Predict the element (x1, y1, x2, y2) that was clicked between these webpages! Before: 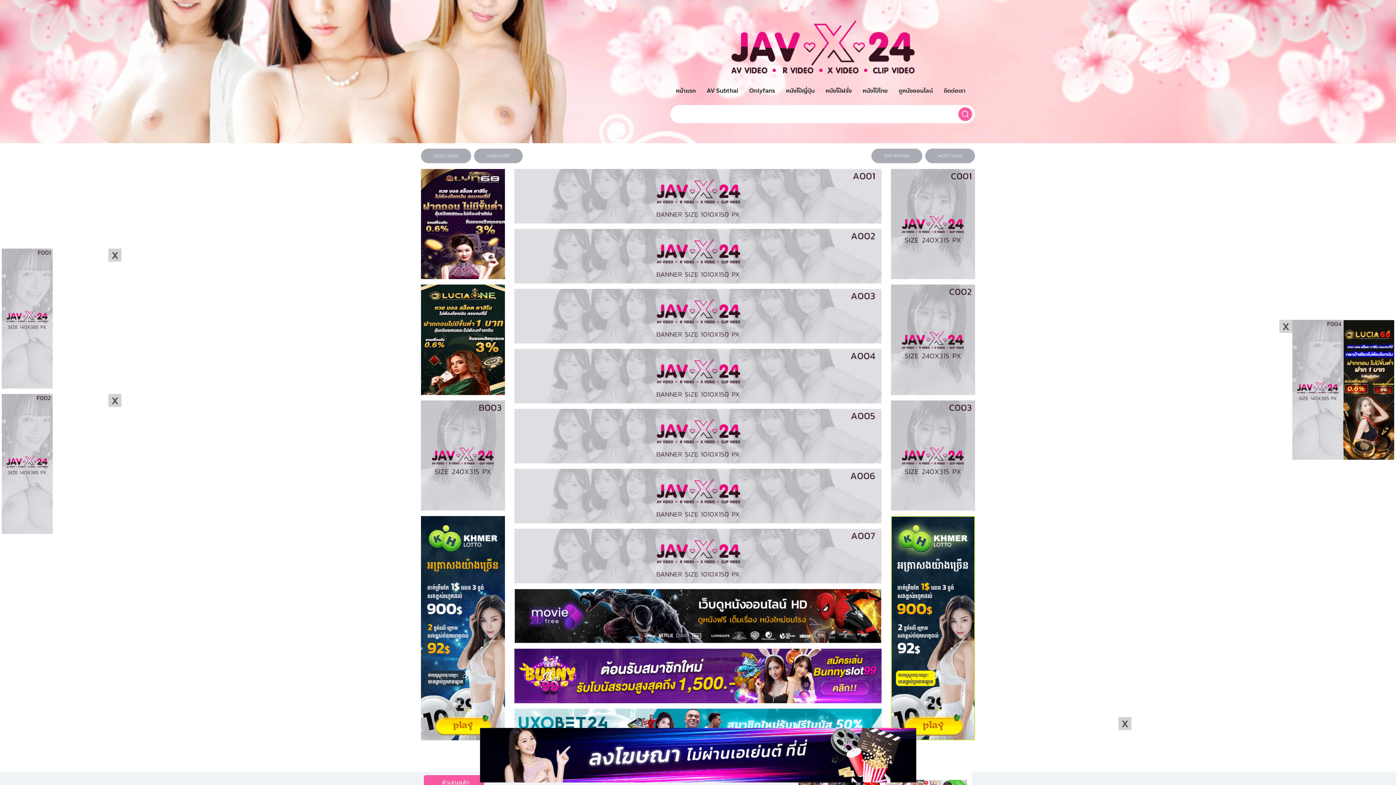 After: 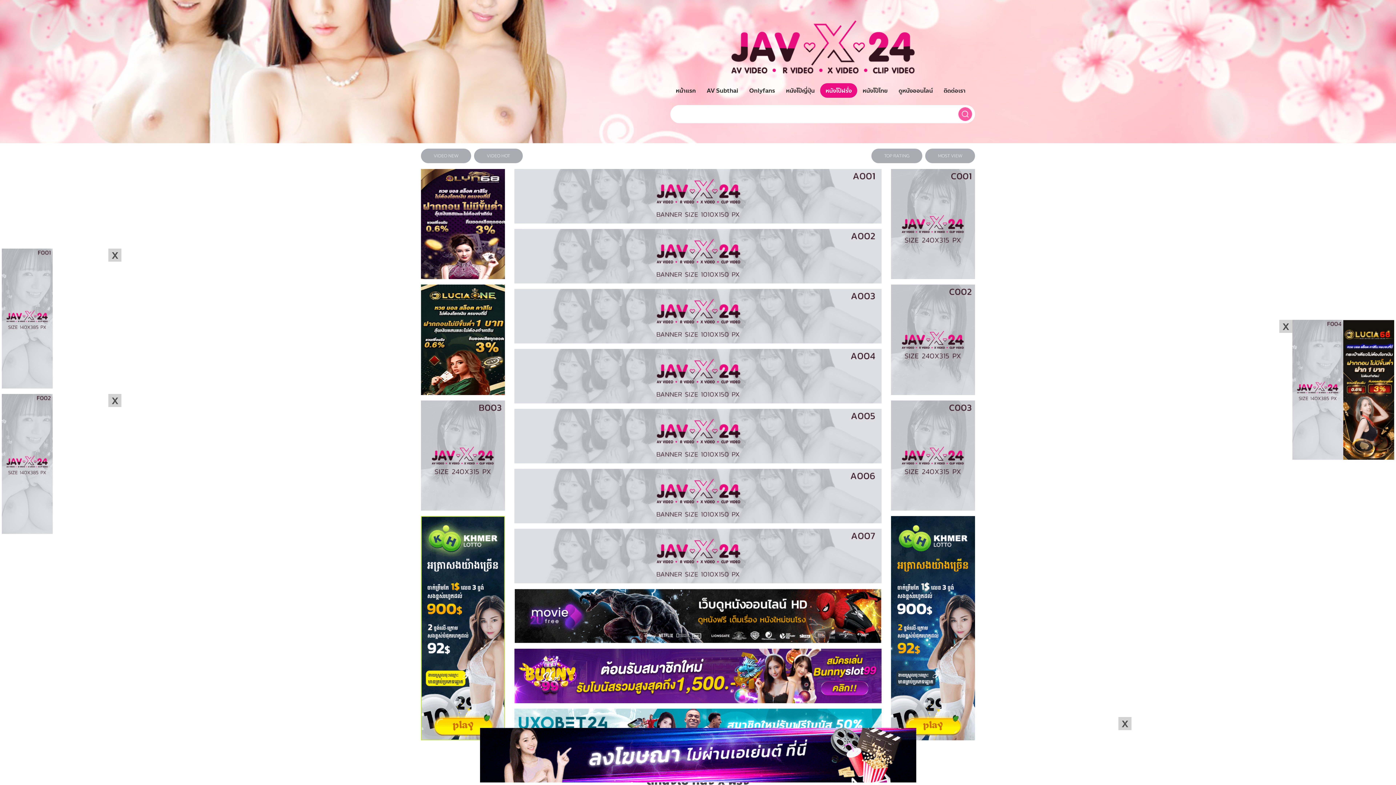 Action: bbox: (820, 83, 857, 97) label: หนังโป๊ฝรั่ง